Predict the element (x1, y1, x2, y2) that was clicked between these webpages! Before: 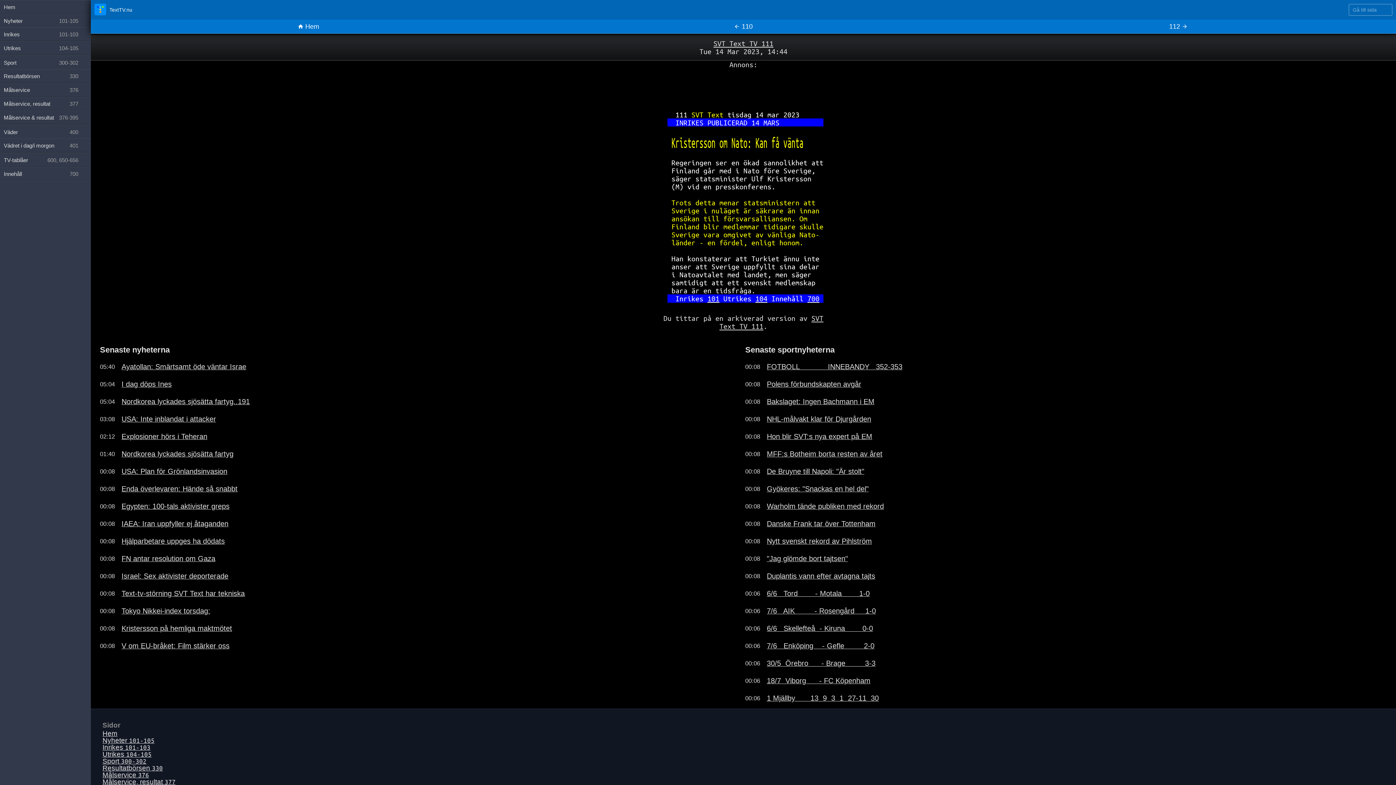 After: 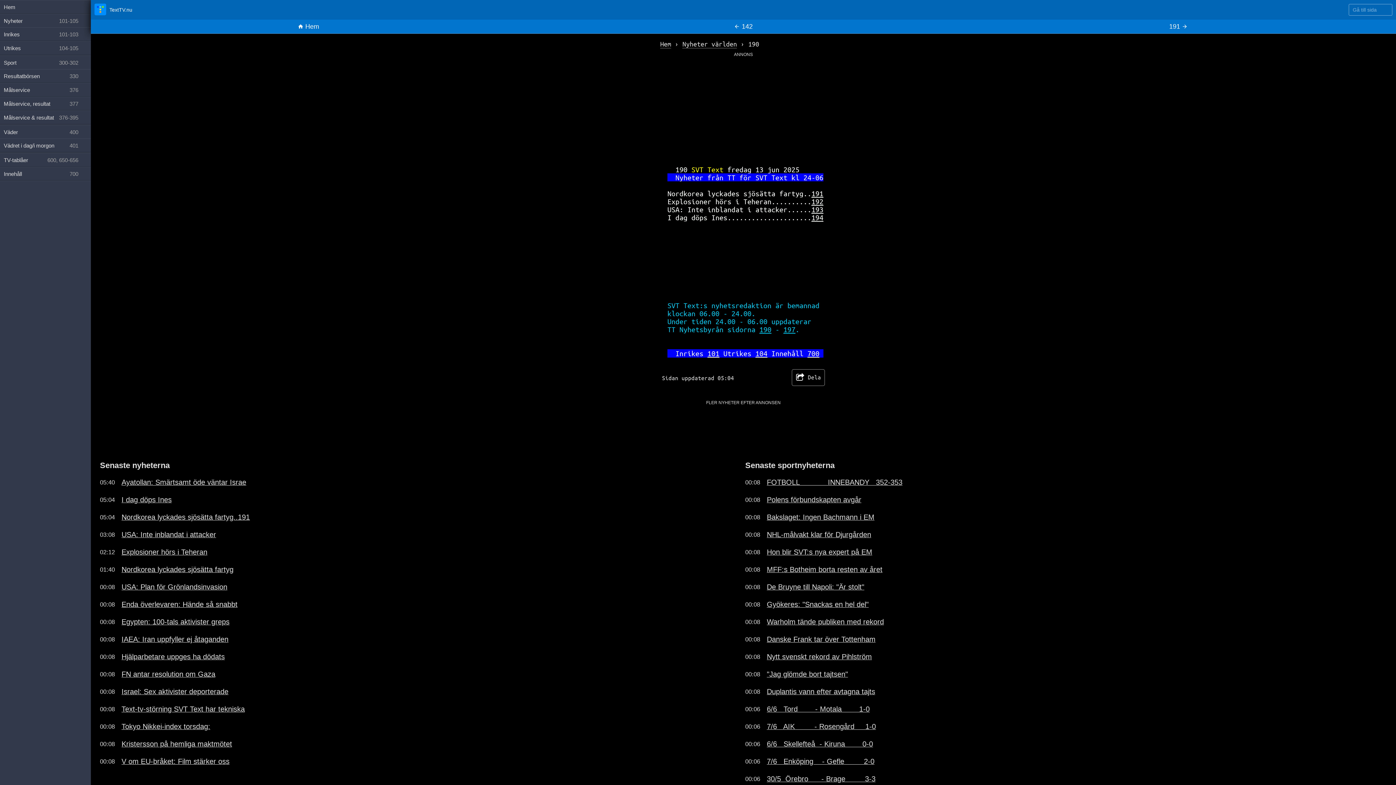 Action: bbox: (121, 393, 741, 410) label: Nordkorea lyckades sjösätta fartyg..191